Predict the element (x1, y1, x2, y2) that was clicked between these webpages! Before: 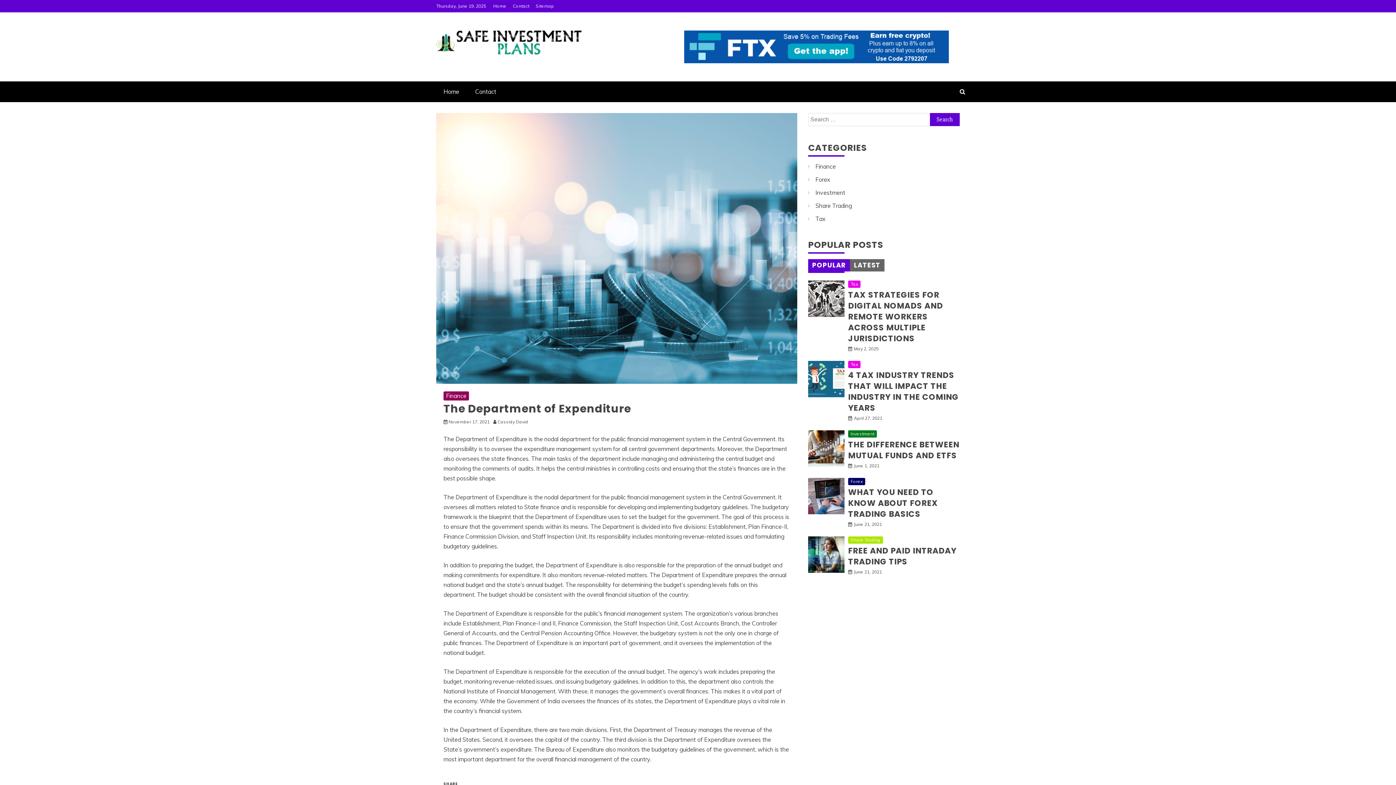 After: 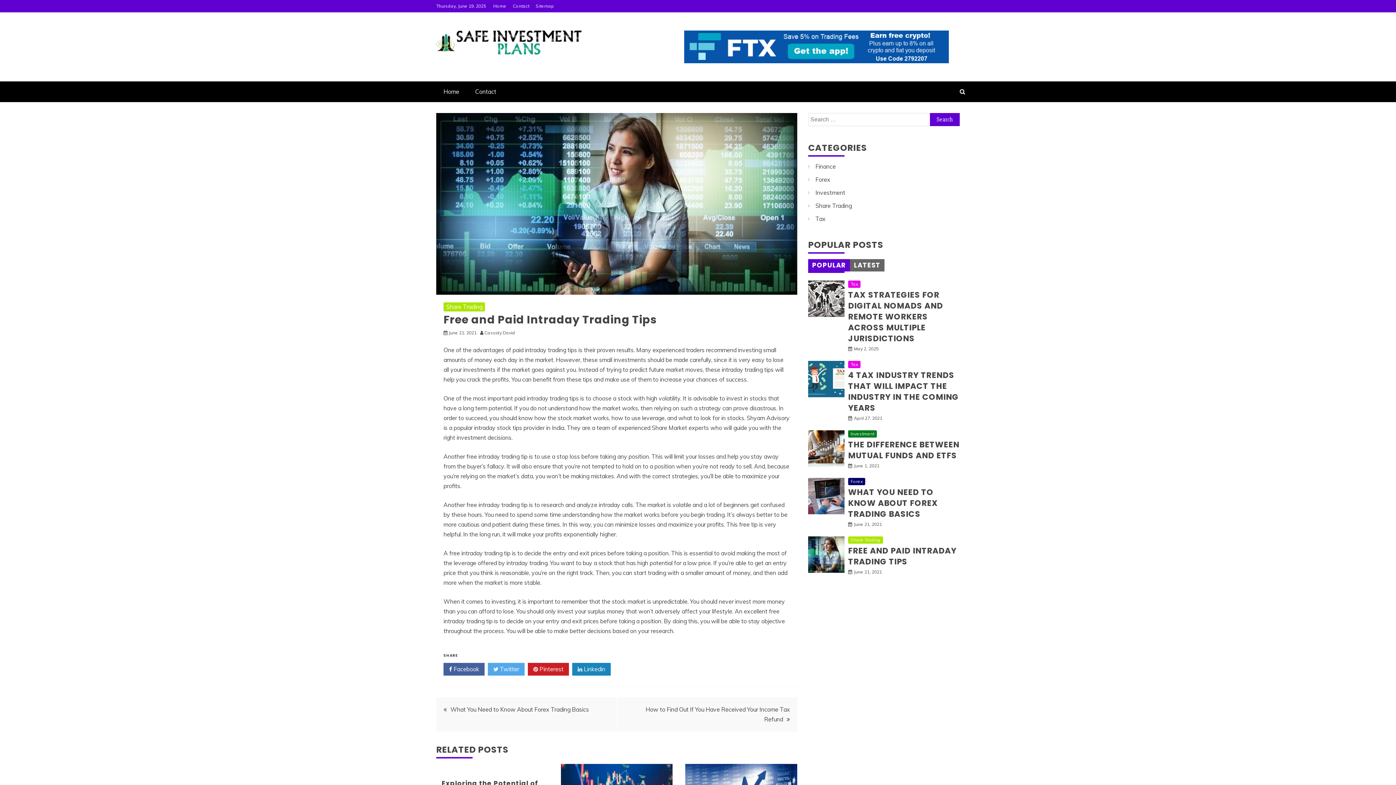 Action: label: FREE AND PAID INTRADAY TRADING TIPS bbox: (848, 545, 956, 567)